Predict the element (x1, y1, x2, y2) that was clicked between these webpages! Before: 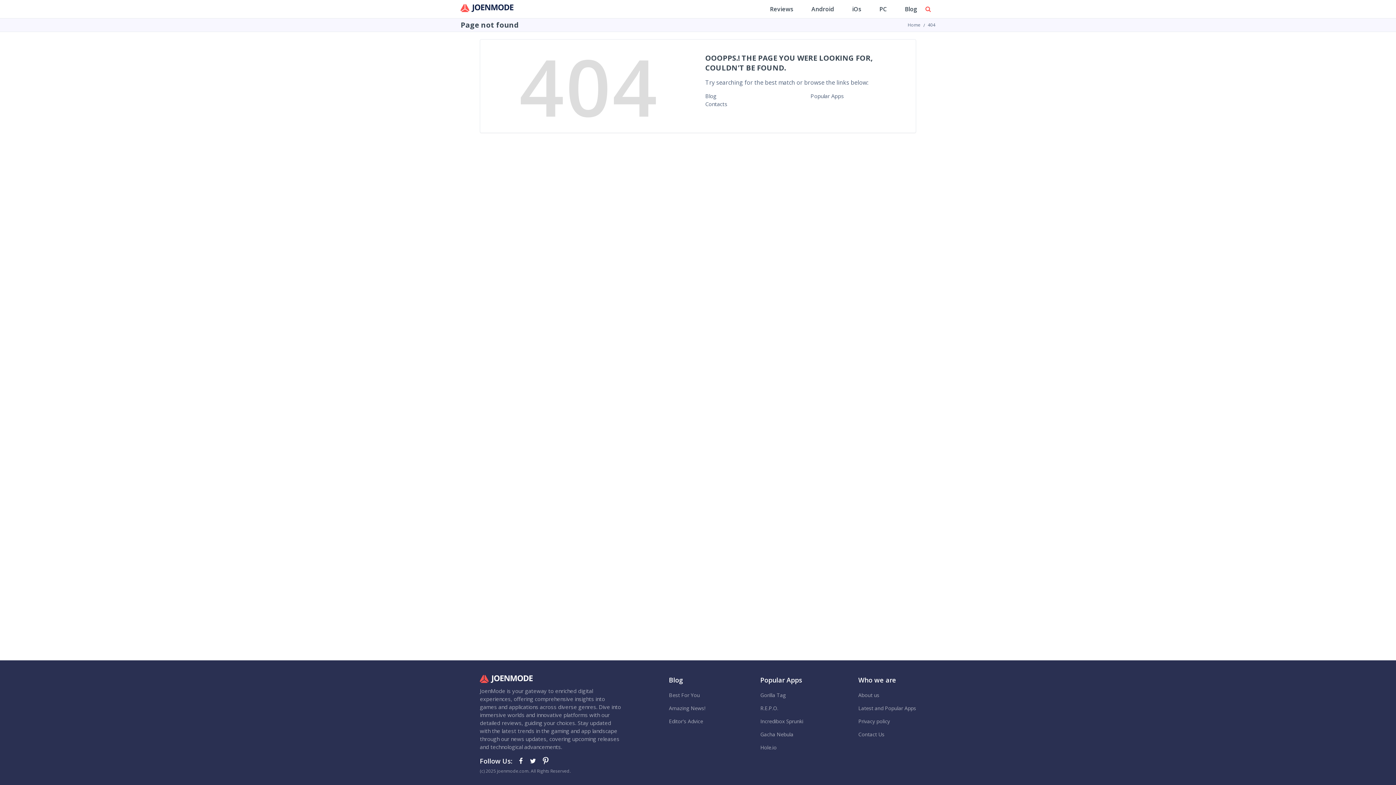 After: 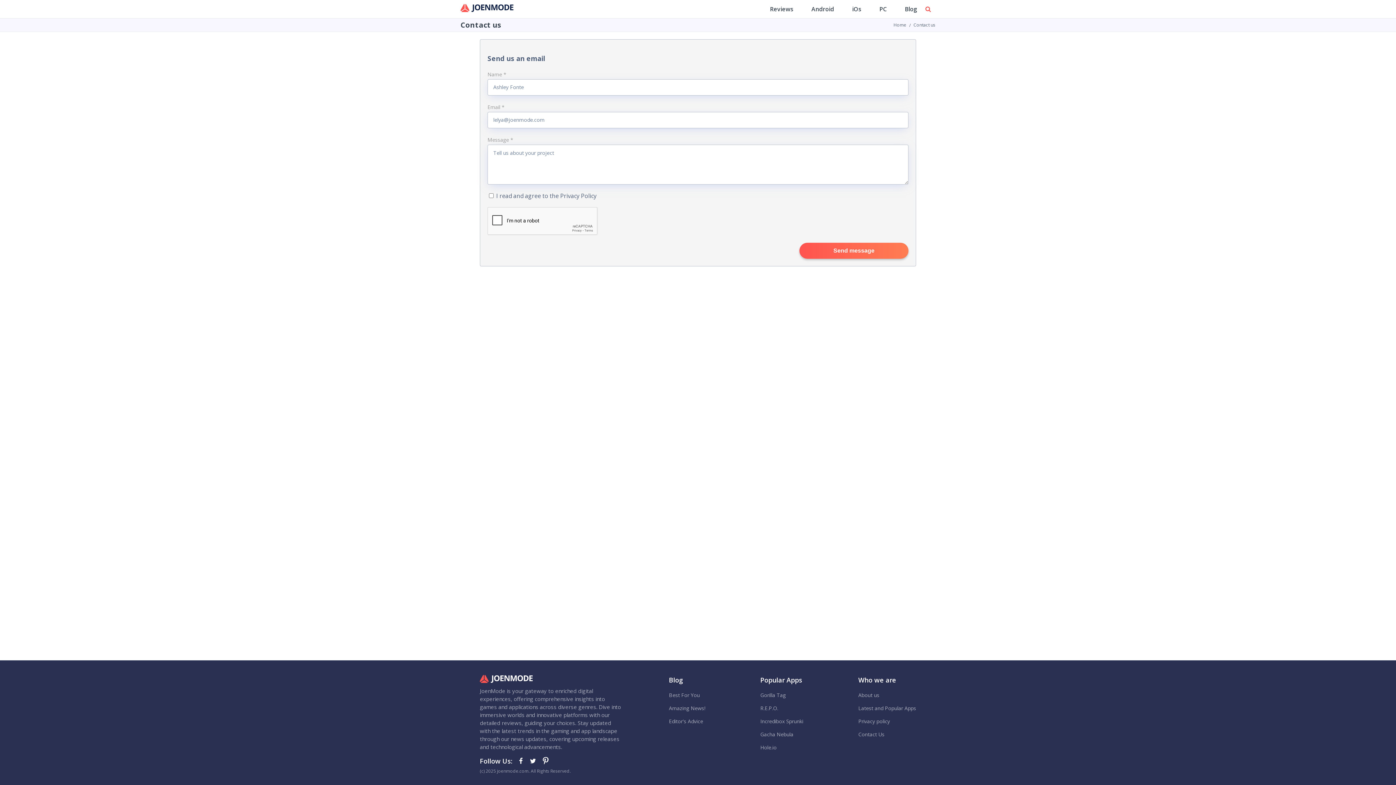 Action: label: Contacts bbox: (705, 100, 727, 107)